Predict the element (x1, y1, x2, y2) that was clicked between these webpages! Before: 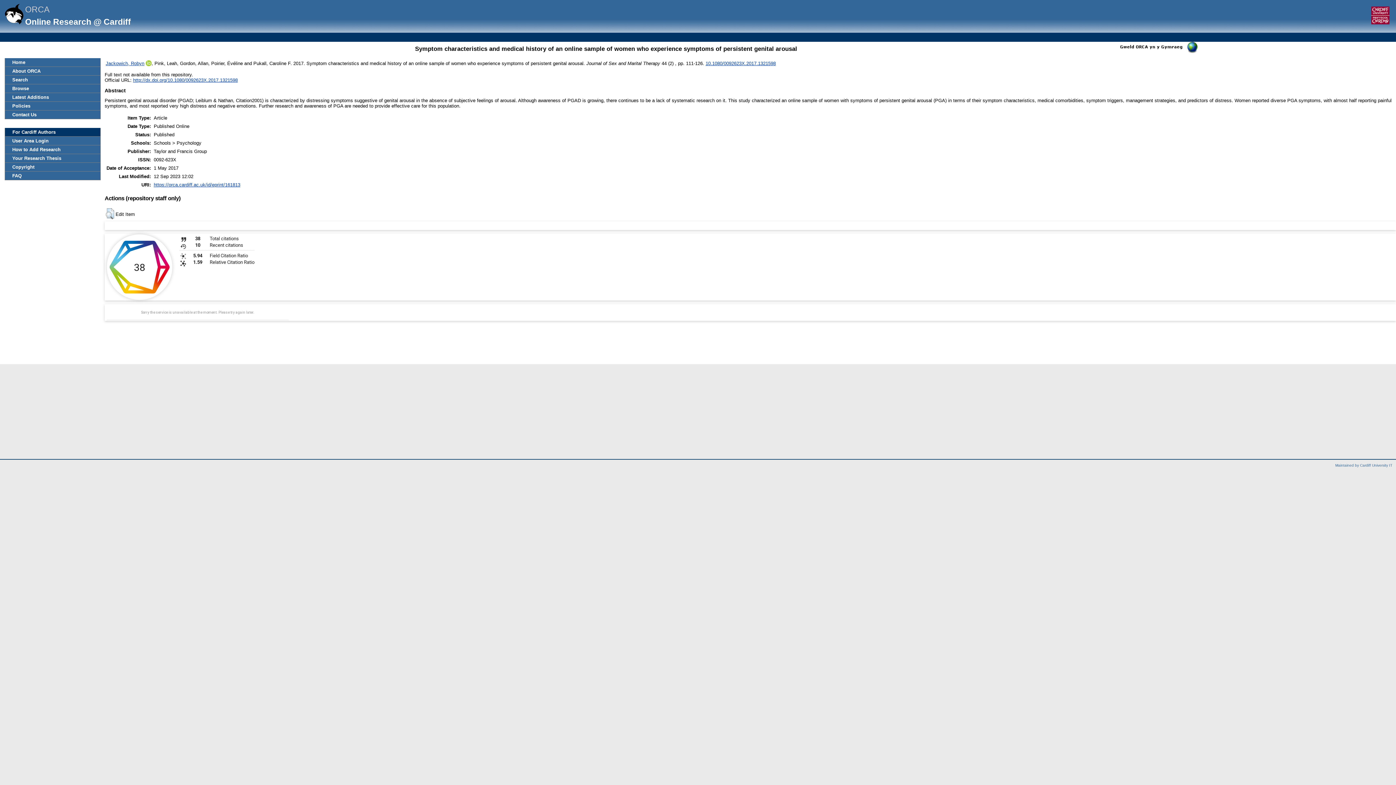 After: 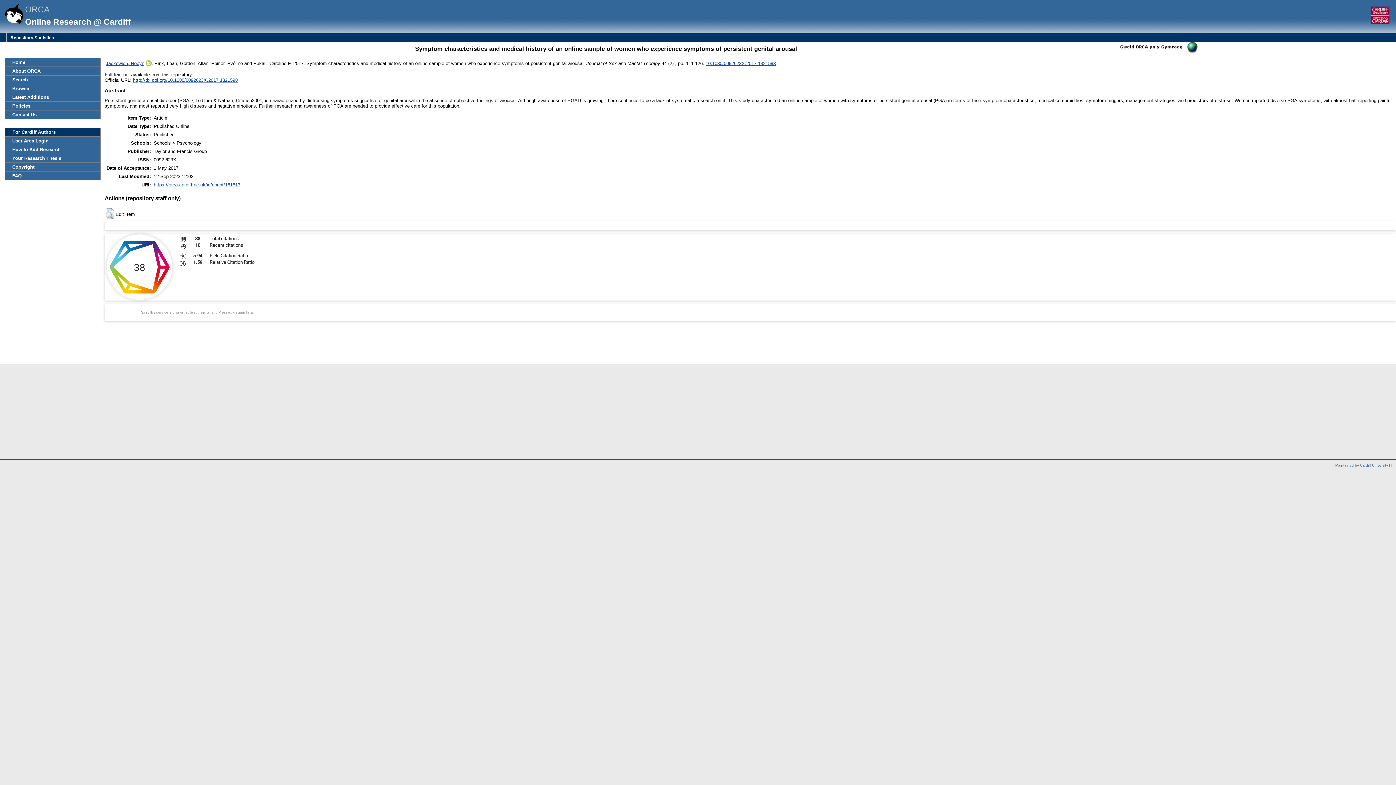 Action: bbox: (153, 182, 240, 187) label: https://orca.cardiff.ac.uk/id/eprint/161813